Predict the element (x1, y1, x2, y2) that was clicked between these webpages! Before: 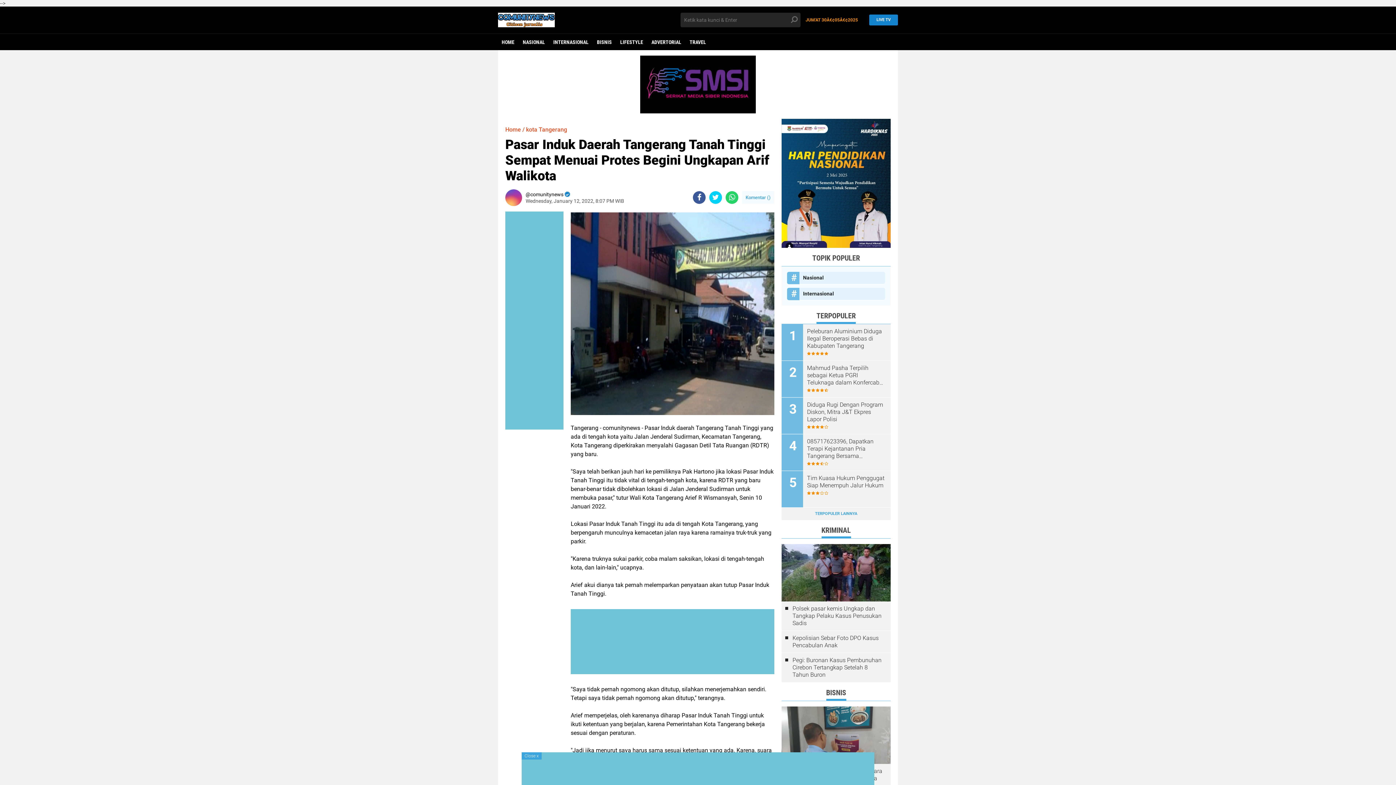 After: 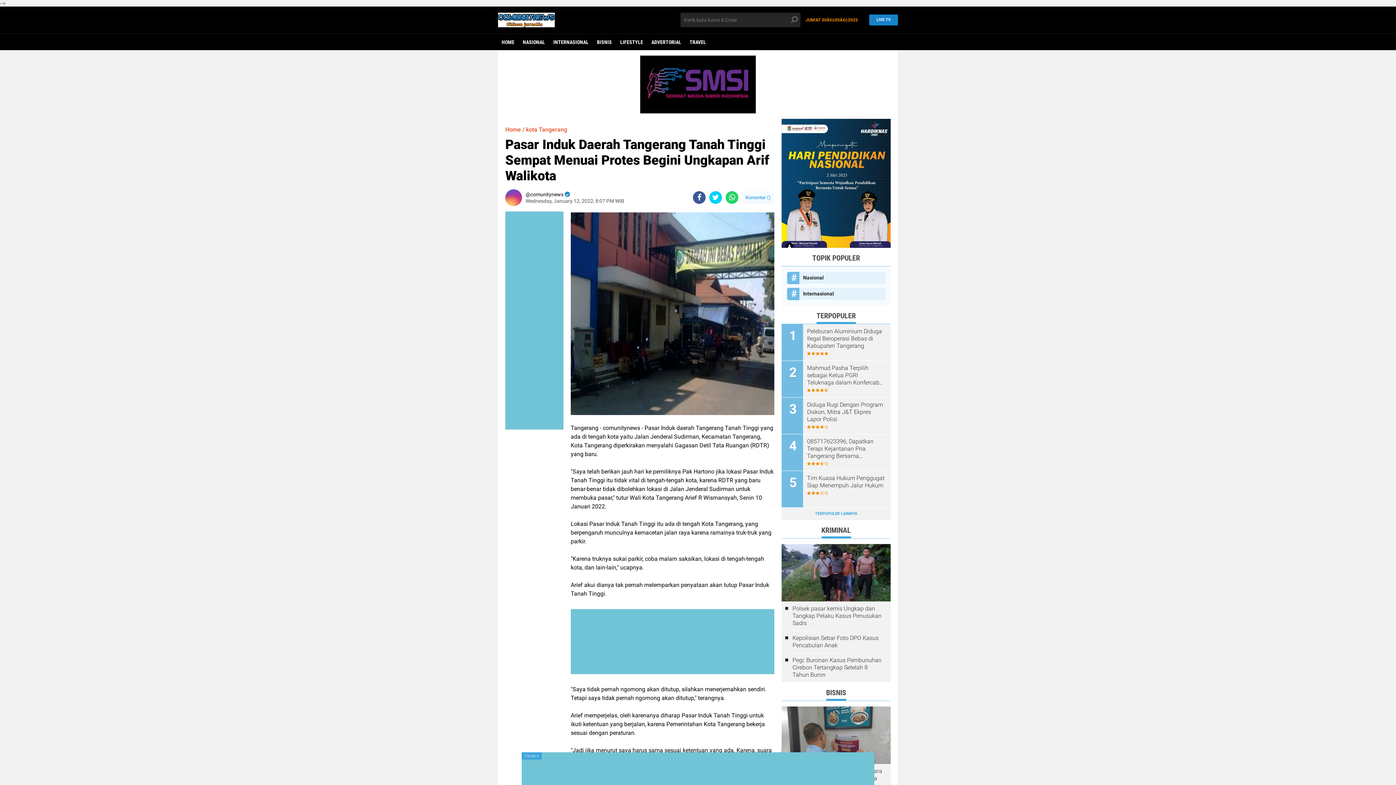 Action: bbox: (570, 309, 774, 316)